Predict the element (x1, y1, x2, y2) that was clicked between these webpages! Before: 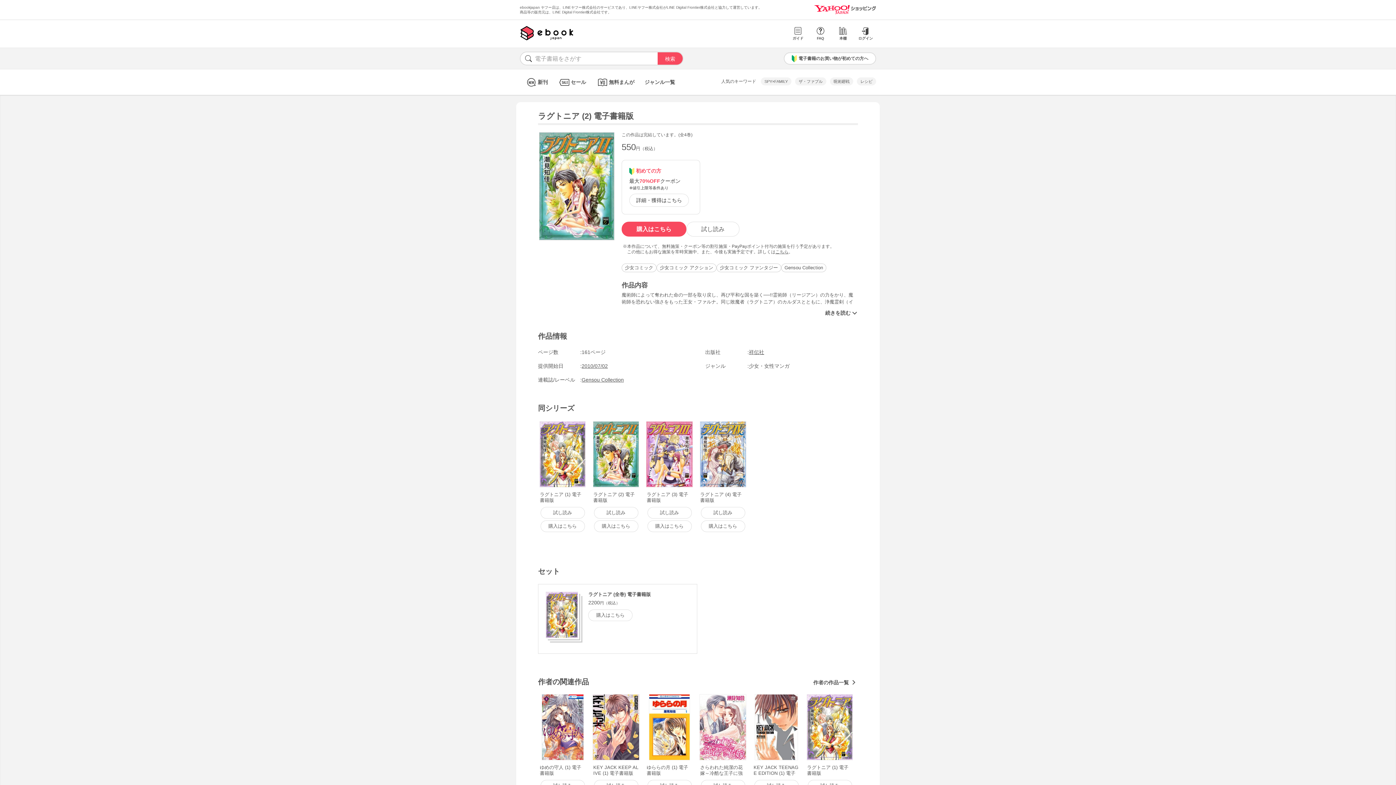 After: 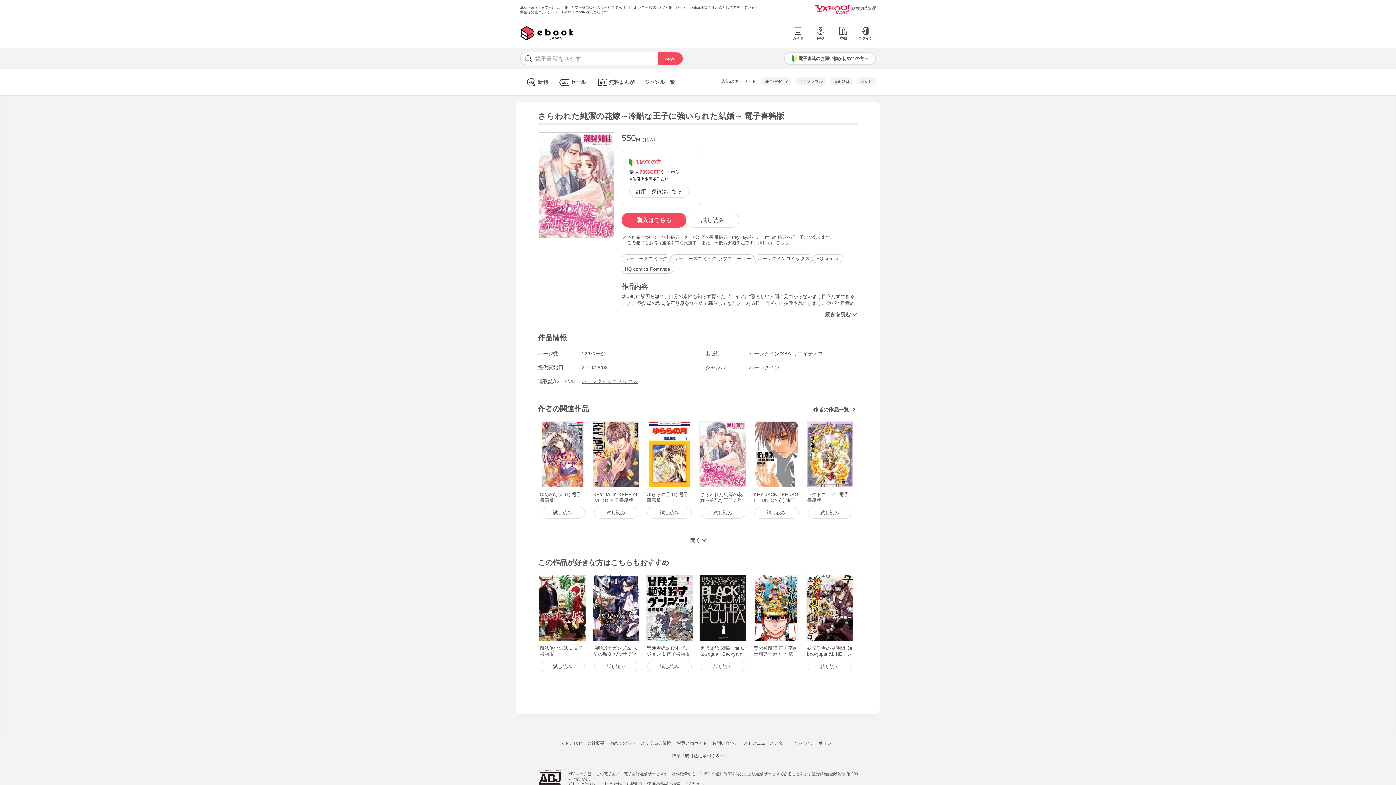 Action: bbox: (698, 694, 747, 776) label: さらわれた純潔の花嫁～冷酷な王子に強いられた結婚～ 電子書籍版